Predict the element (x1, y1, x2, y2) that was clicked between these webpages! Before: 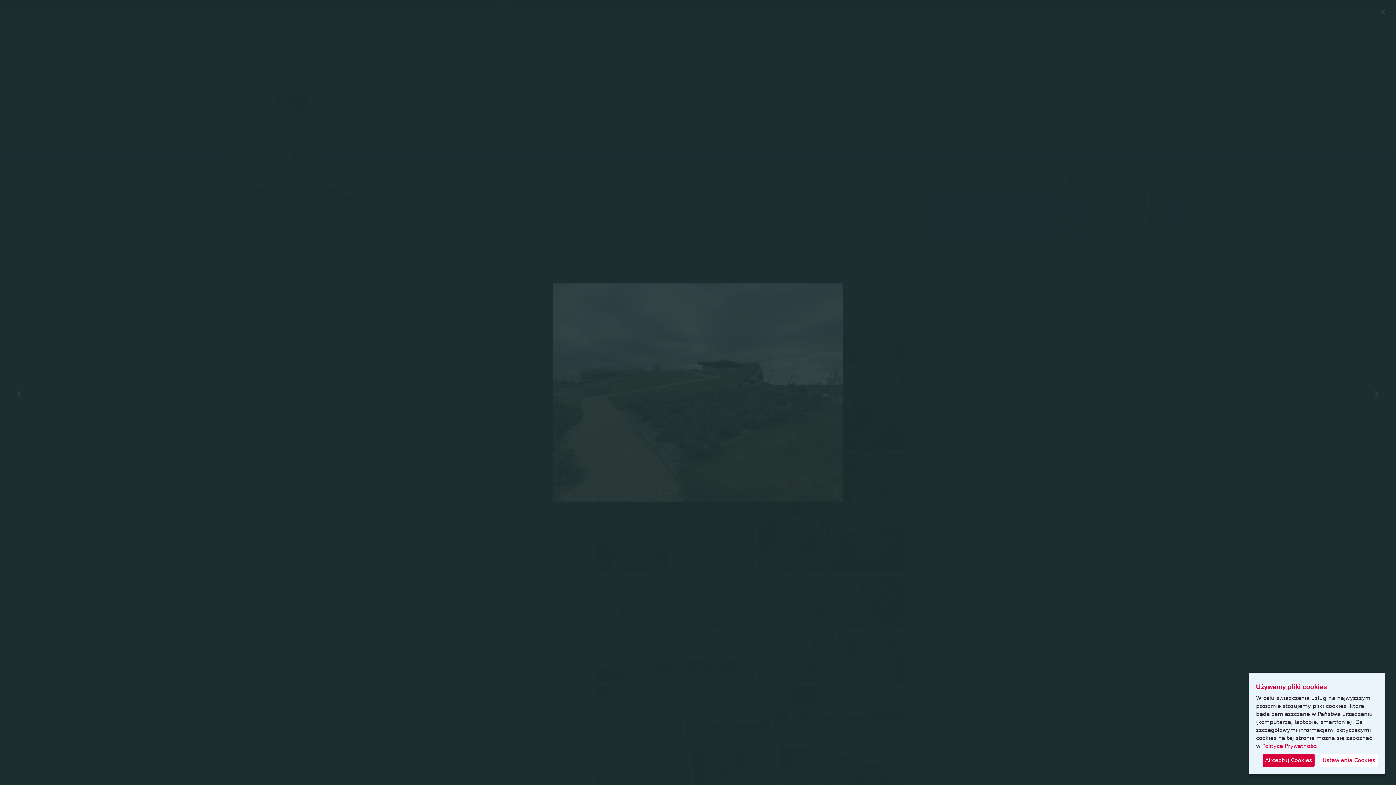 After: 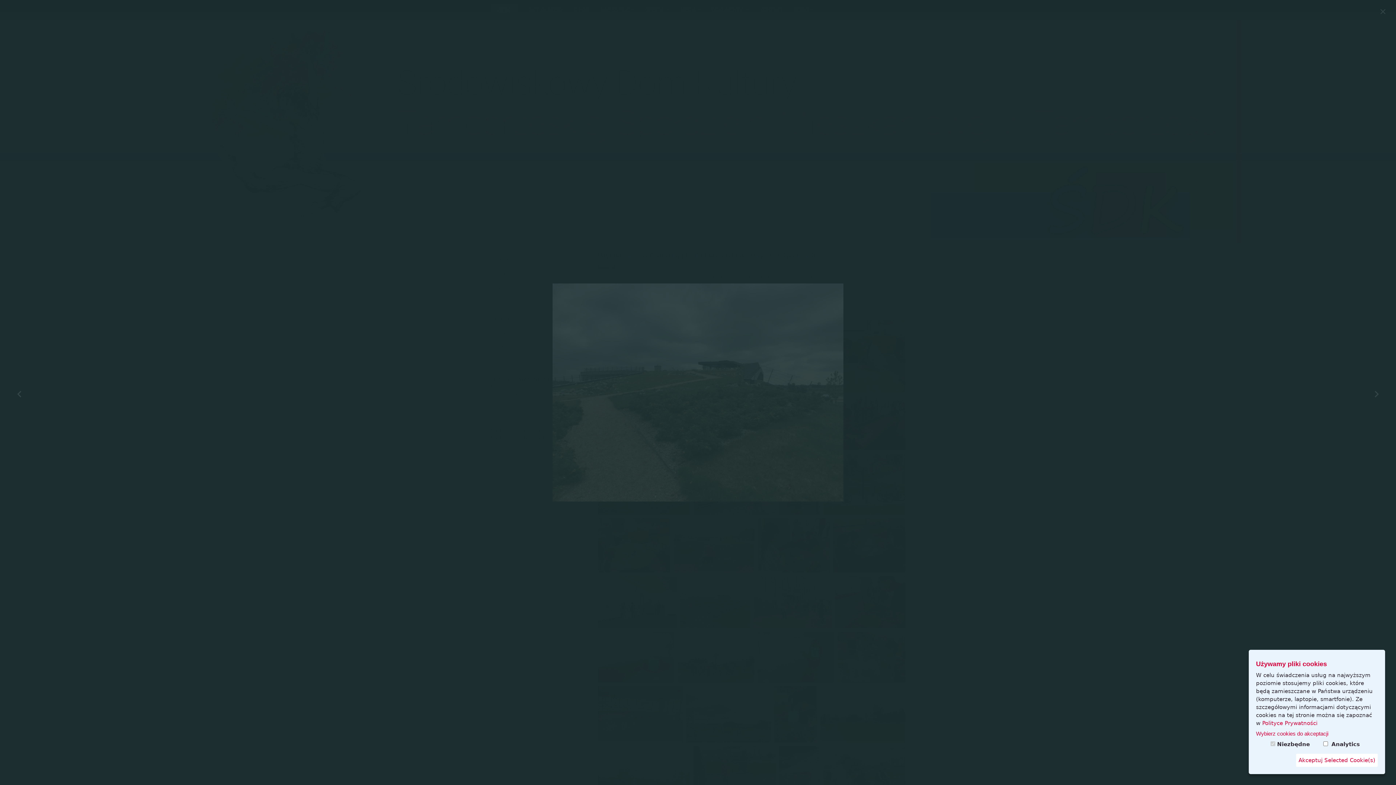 Action: bbox: (1320, 754, 1378, 767) label: Ustawienia Cookies